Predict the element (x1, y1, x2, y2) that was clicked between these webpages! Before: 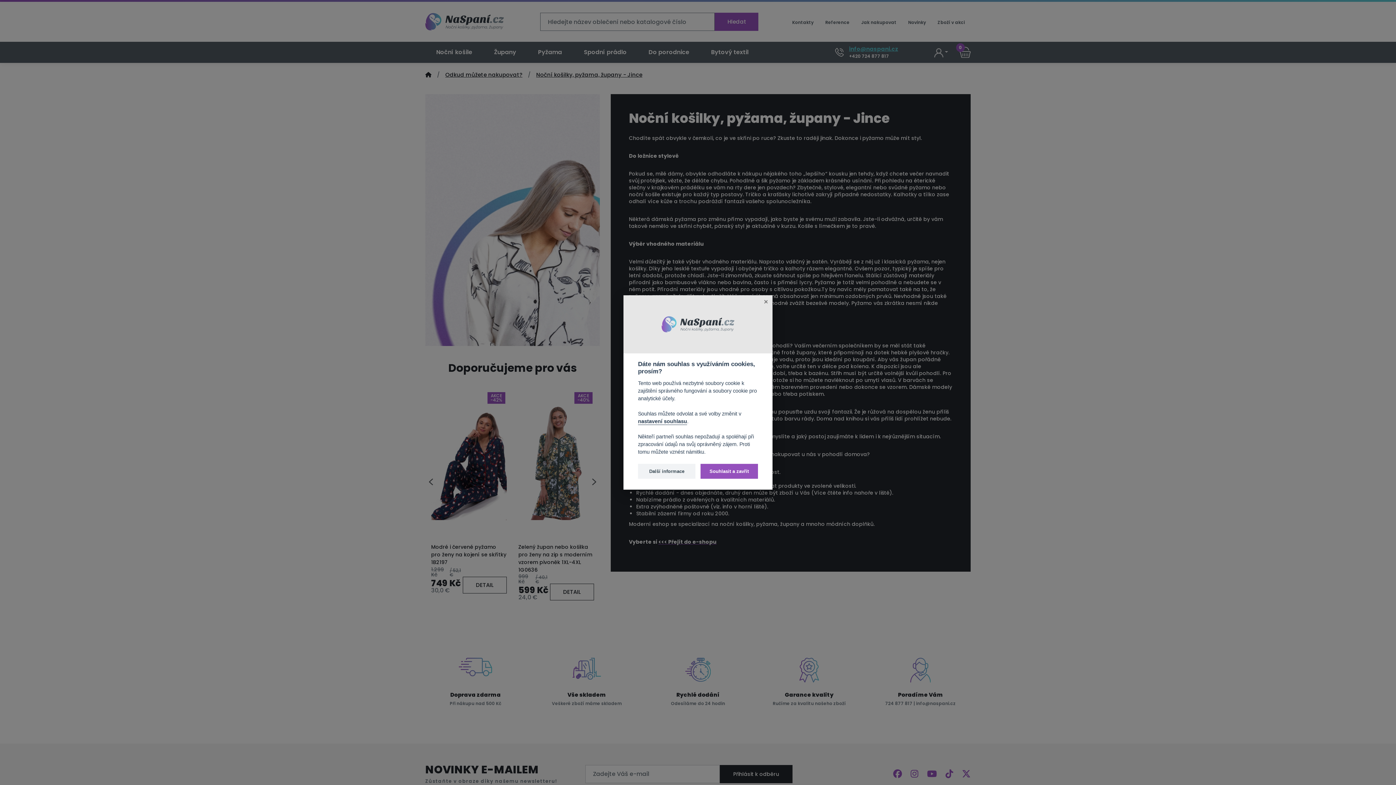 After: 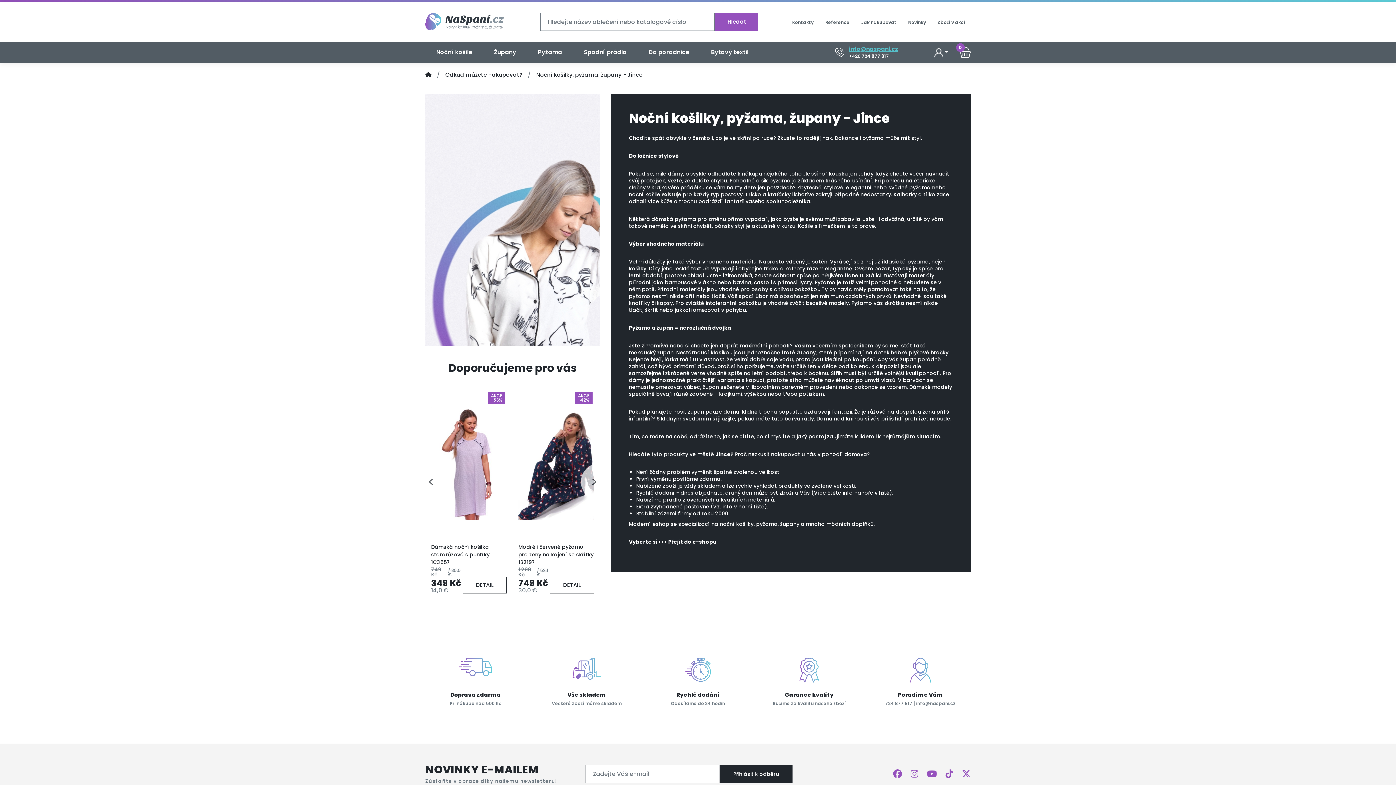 Action: bbox: (760, 295, 772, 308)